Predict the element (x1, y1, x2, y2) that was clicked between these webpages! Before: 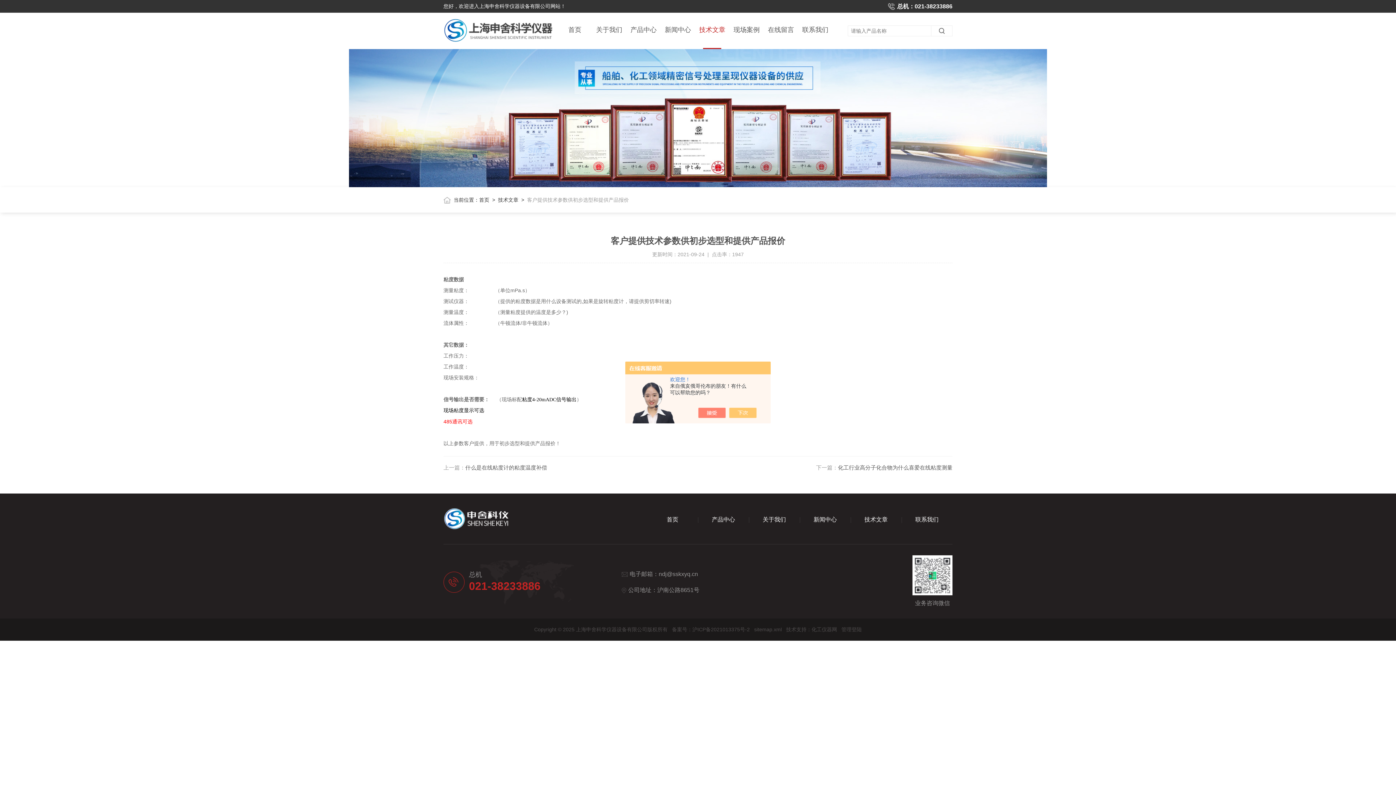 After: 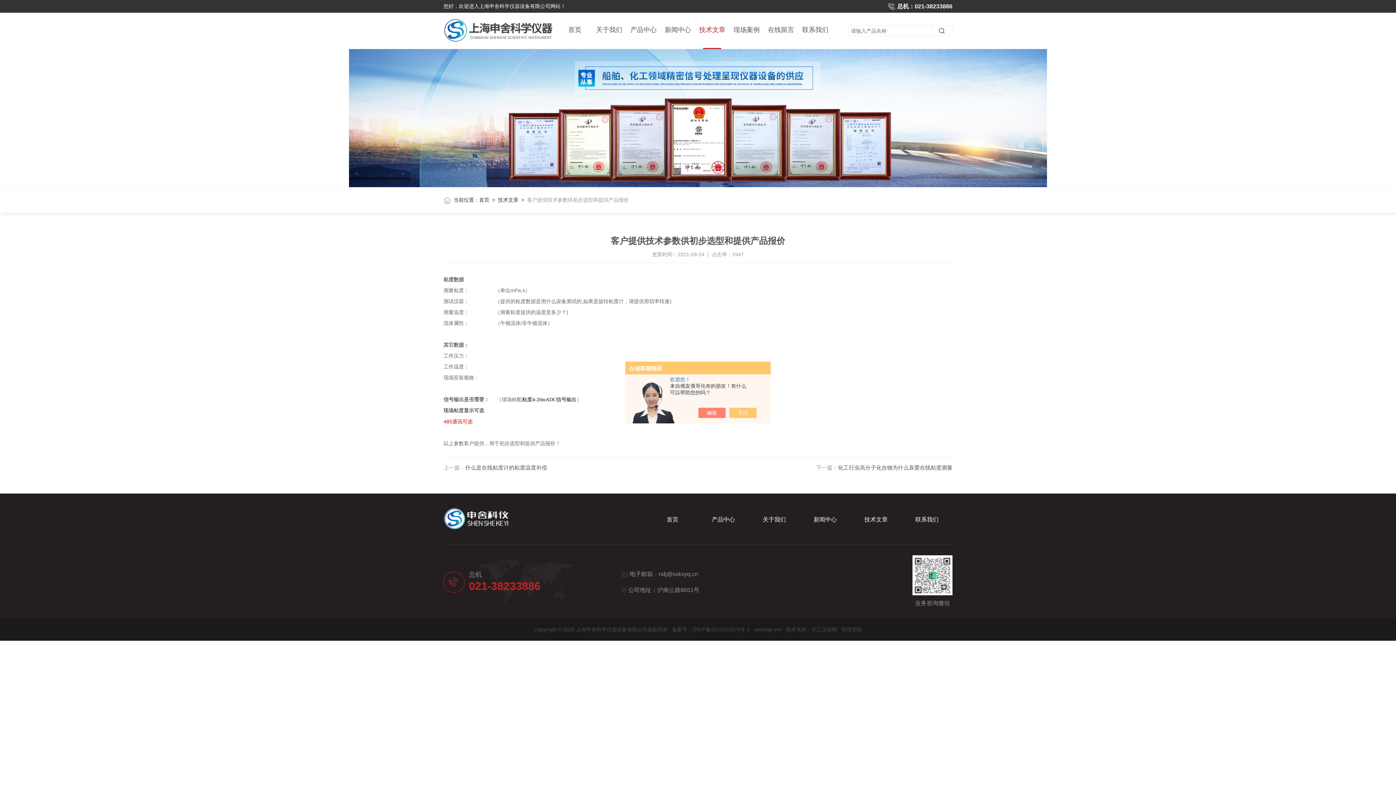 Action: bbox: (705, 408, 733, 418)